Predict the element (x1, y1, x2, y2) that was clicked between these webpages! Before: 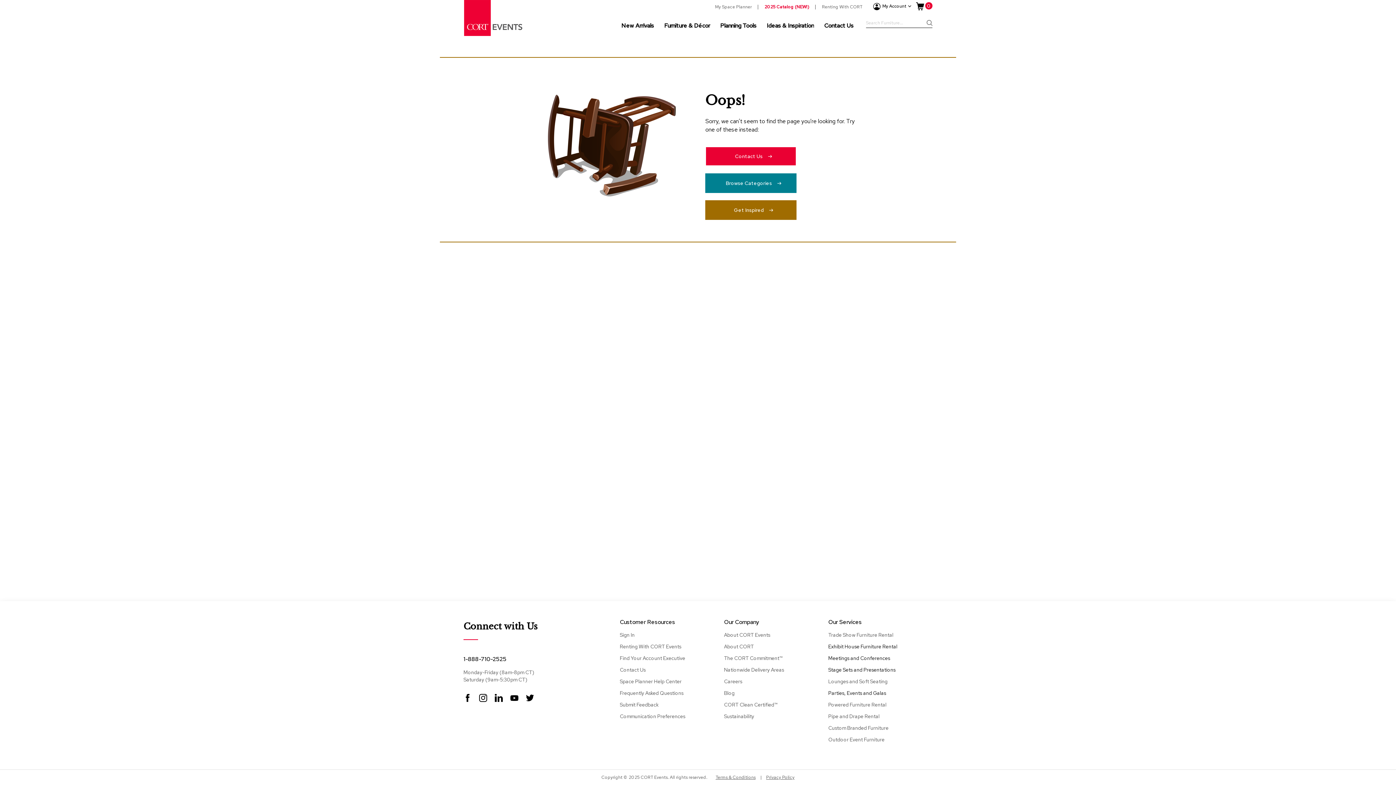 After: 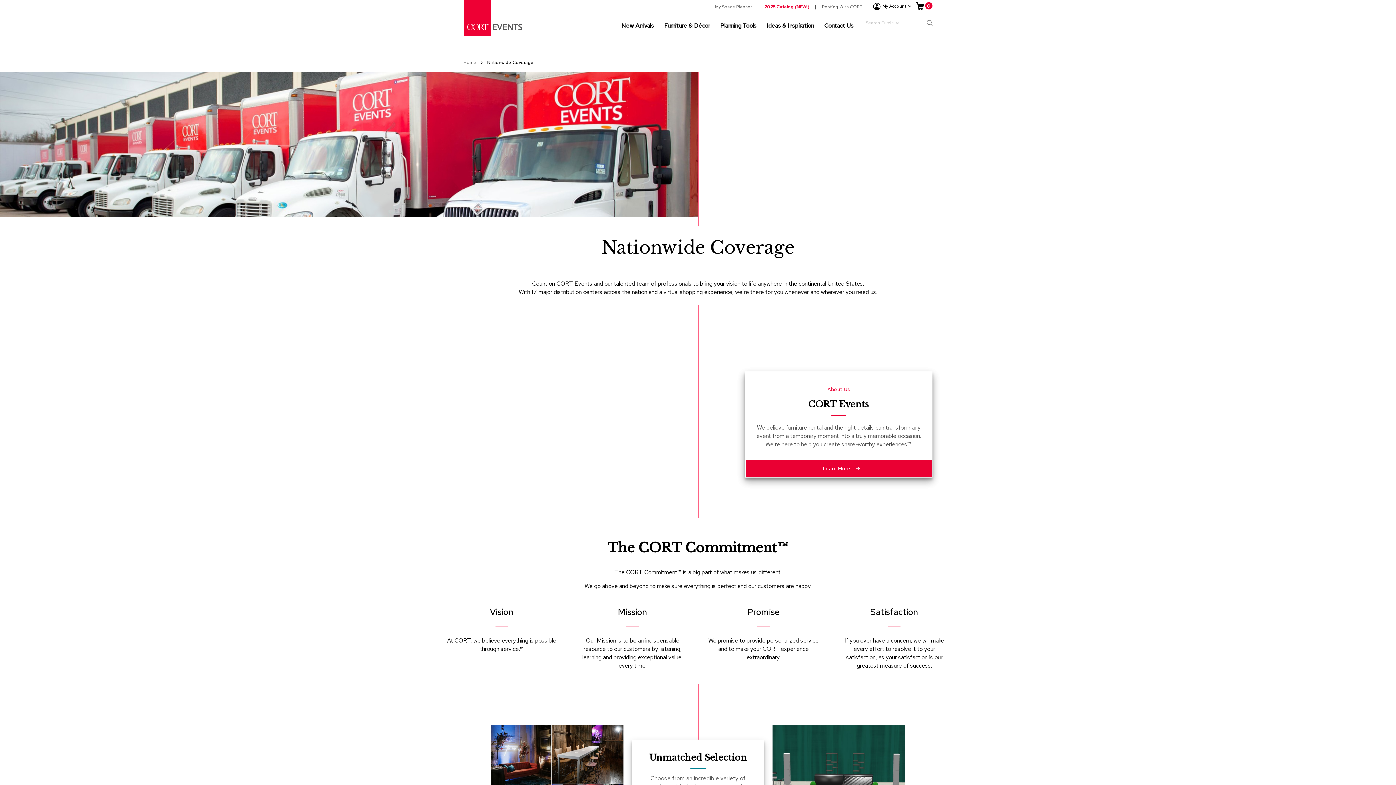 Action: label: Nationwide Delivery Areas bbox: (724, 666, 784, 673)